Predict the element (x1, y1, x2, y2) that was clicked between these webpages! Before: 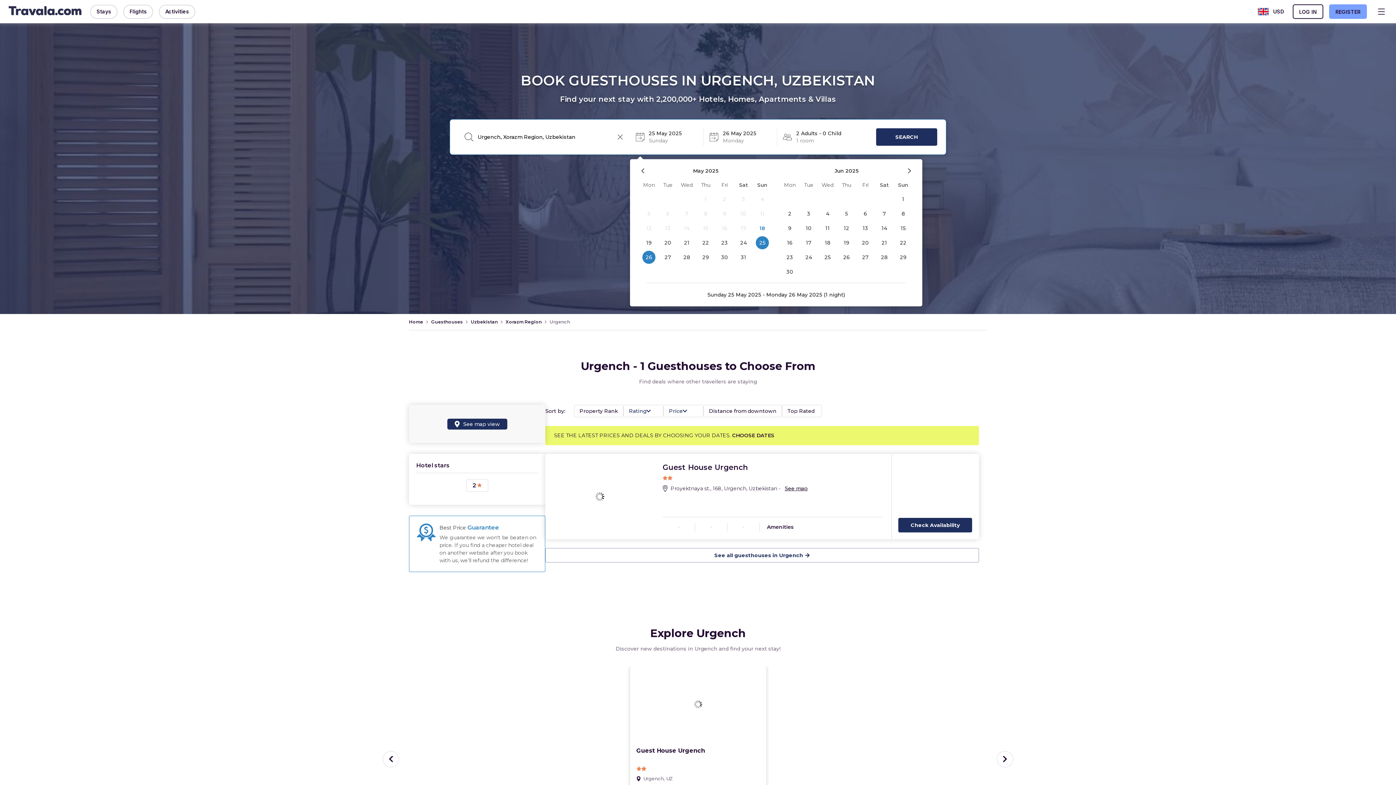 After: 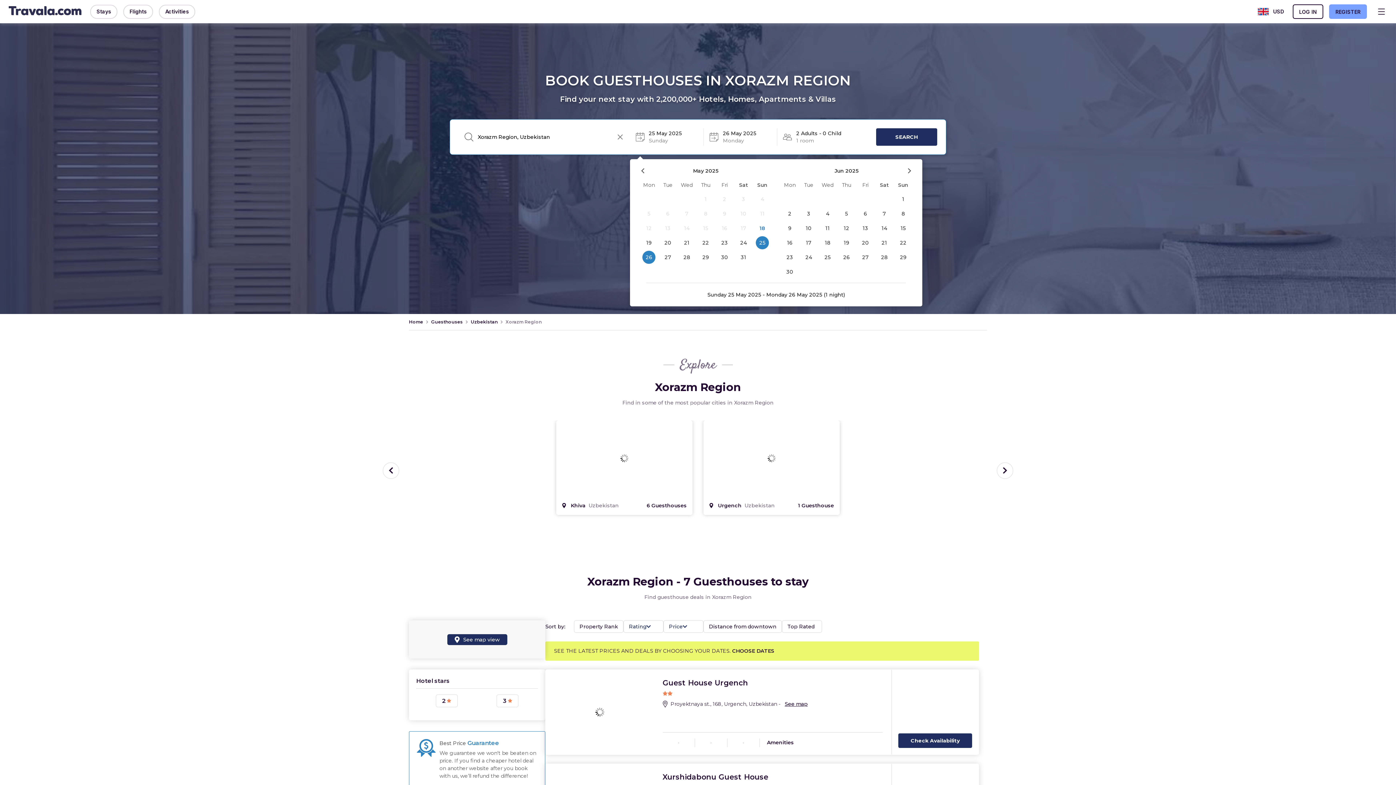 Action: bbox: (505, 319, 541, 324) label: Xorazm Region